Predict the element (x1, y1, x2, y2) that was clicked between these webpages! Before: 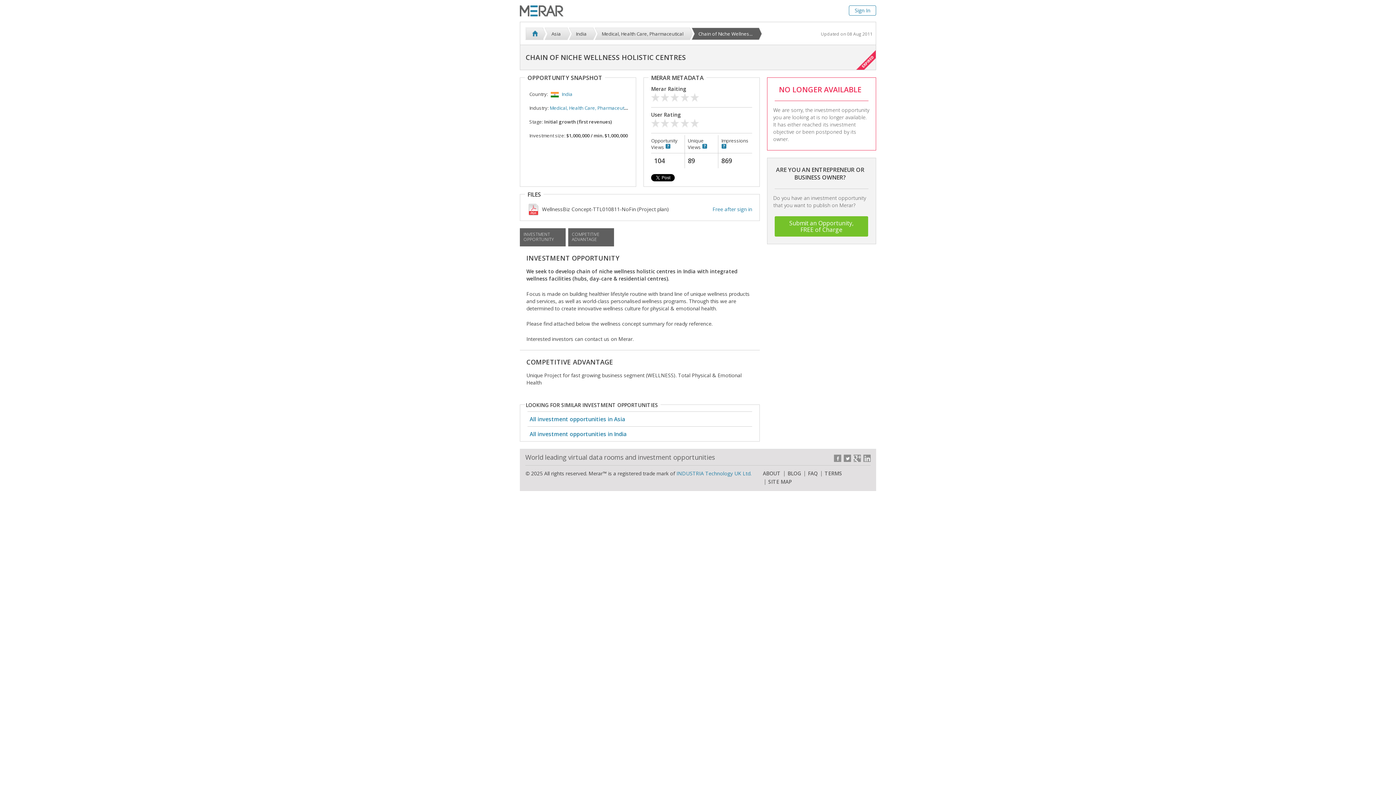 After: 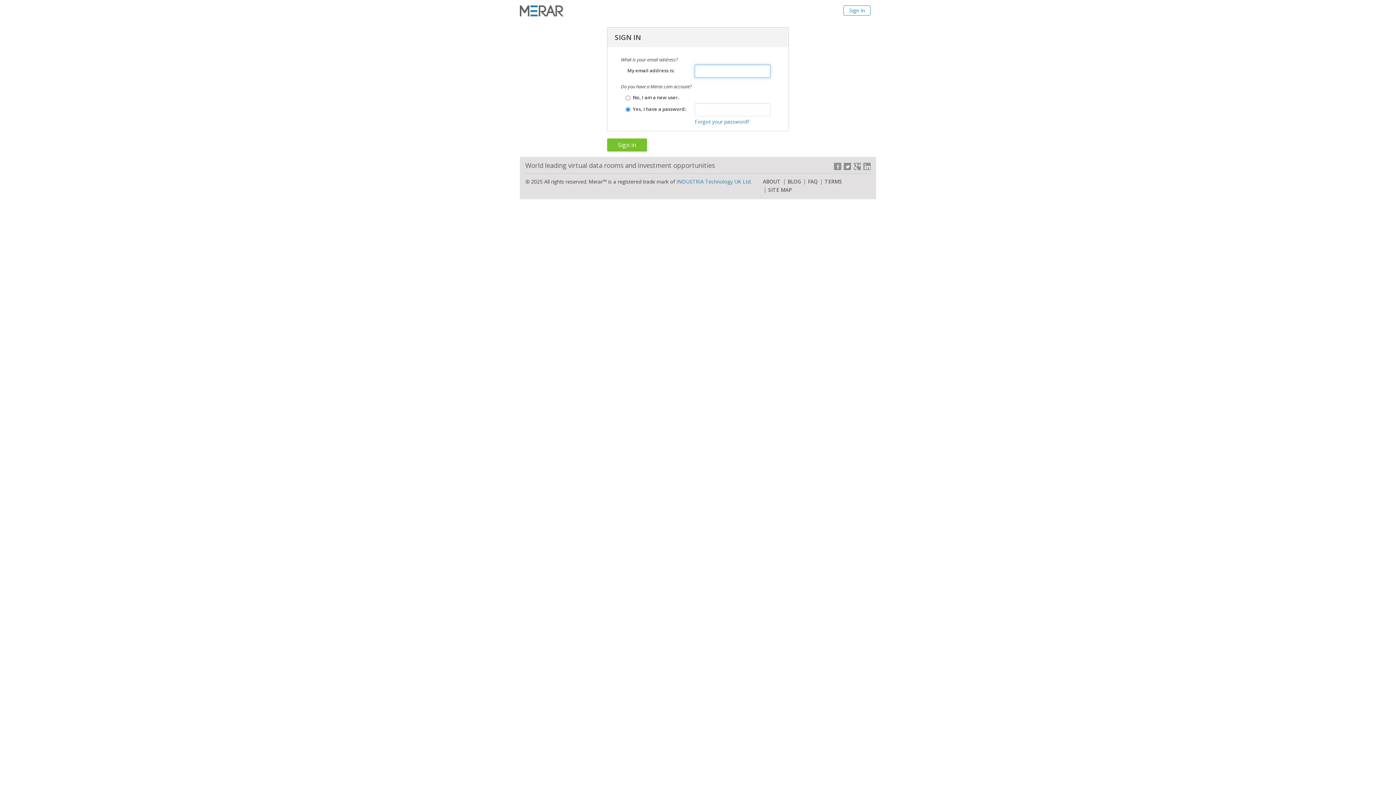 Action: bbox: (774, 216, 868, 236) label: Submit an Opportunity,
FREE of Charge